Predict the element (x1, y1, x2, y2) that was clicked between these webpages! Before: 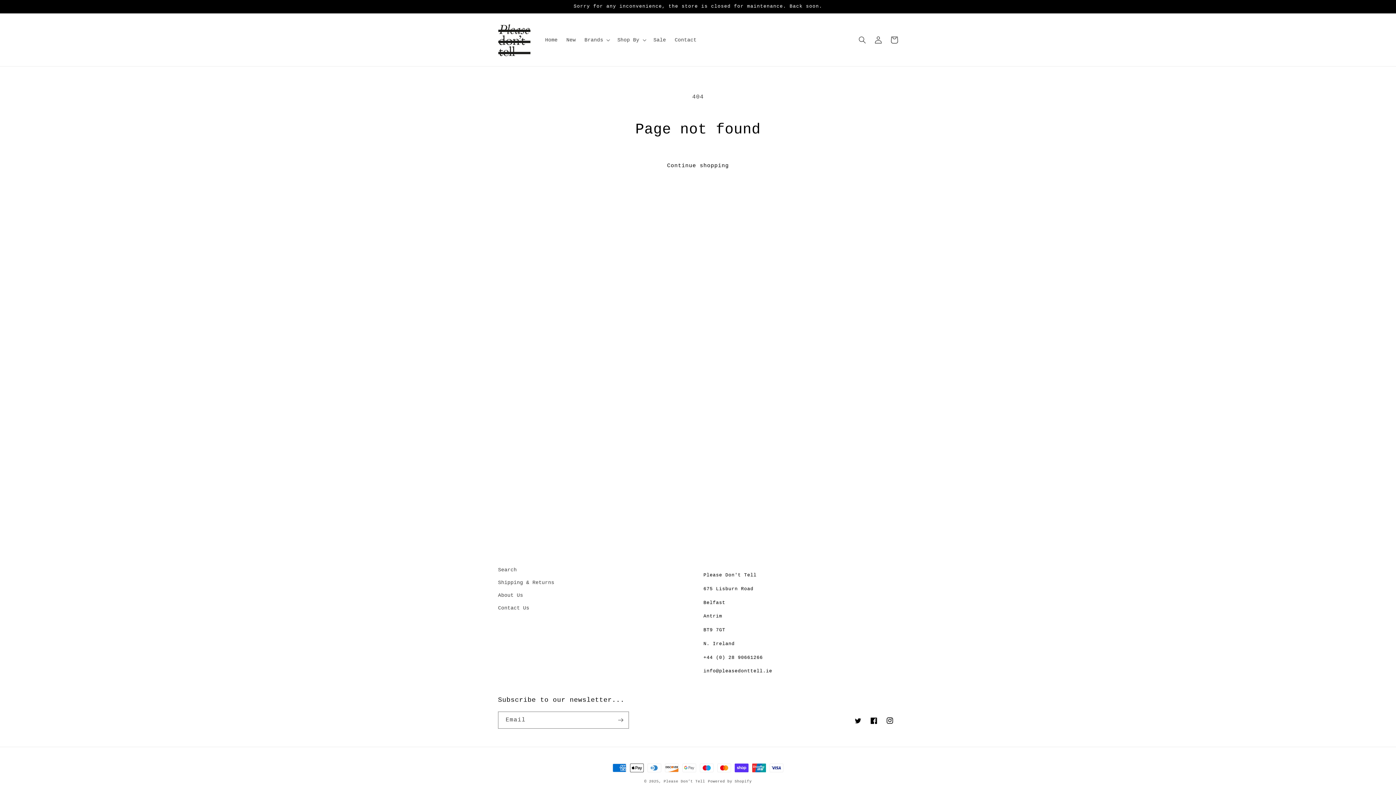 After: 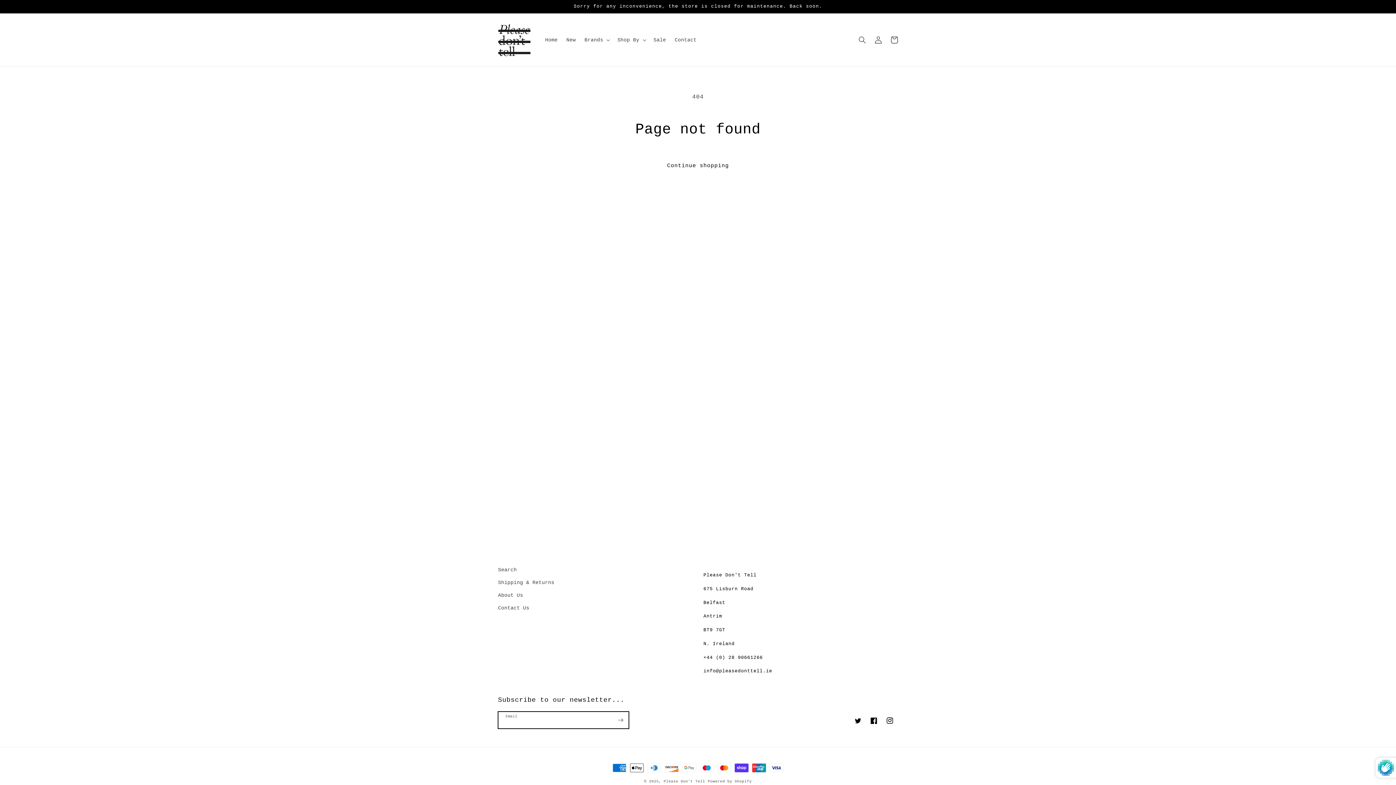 Action: bbox: (612, 712, 628, 729) label: Subscribe